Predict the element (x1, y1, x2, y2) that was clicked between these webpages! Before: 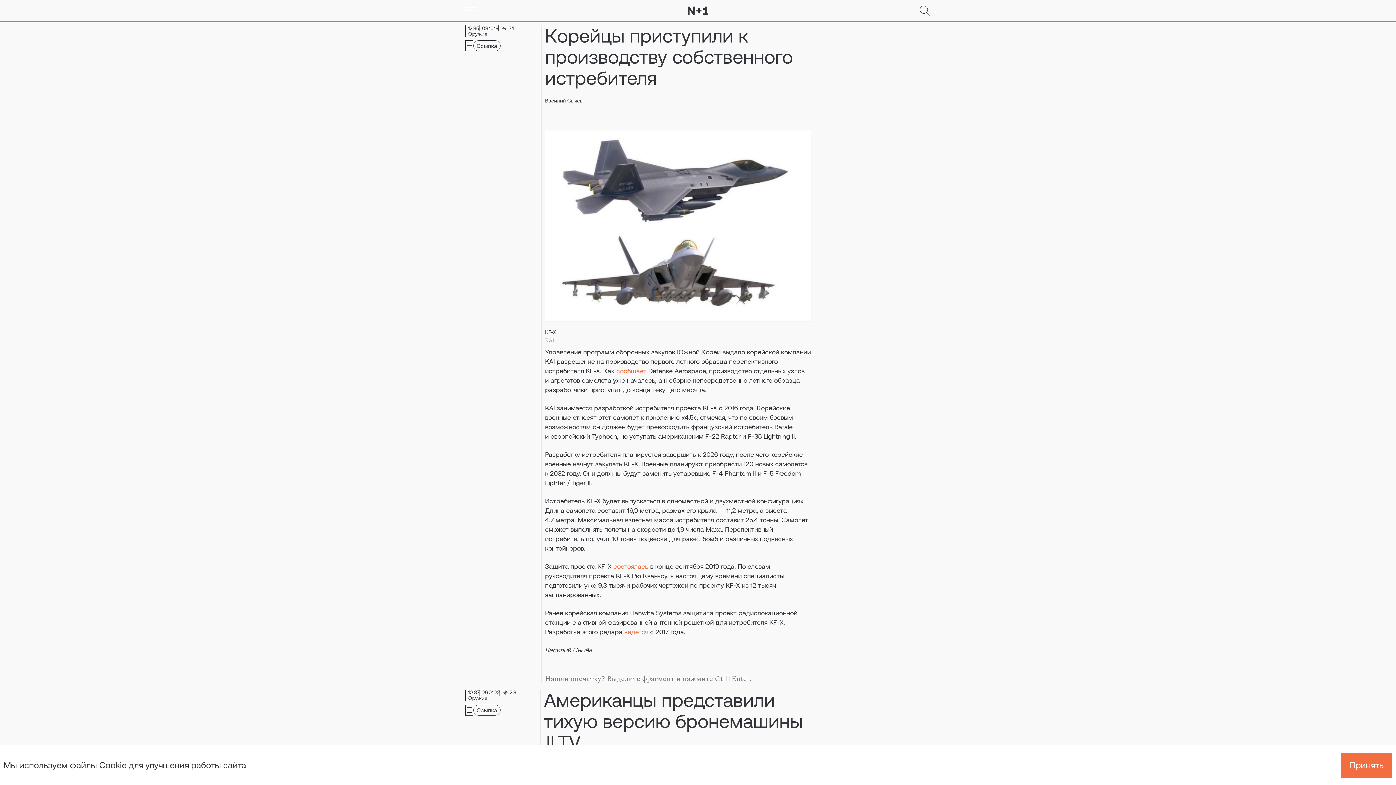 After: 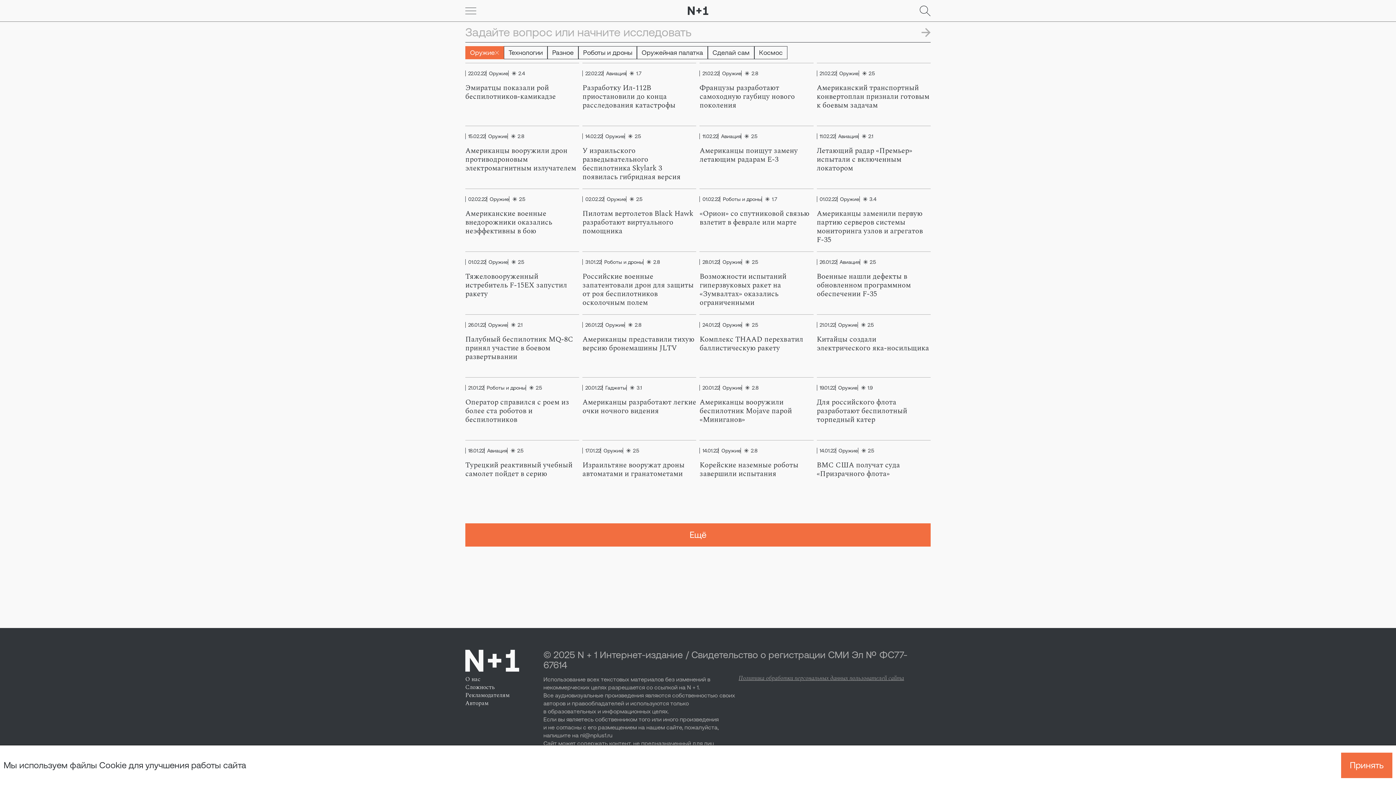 Action: bbox: (465, 31, 487, 36) label: Оружие